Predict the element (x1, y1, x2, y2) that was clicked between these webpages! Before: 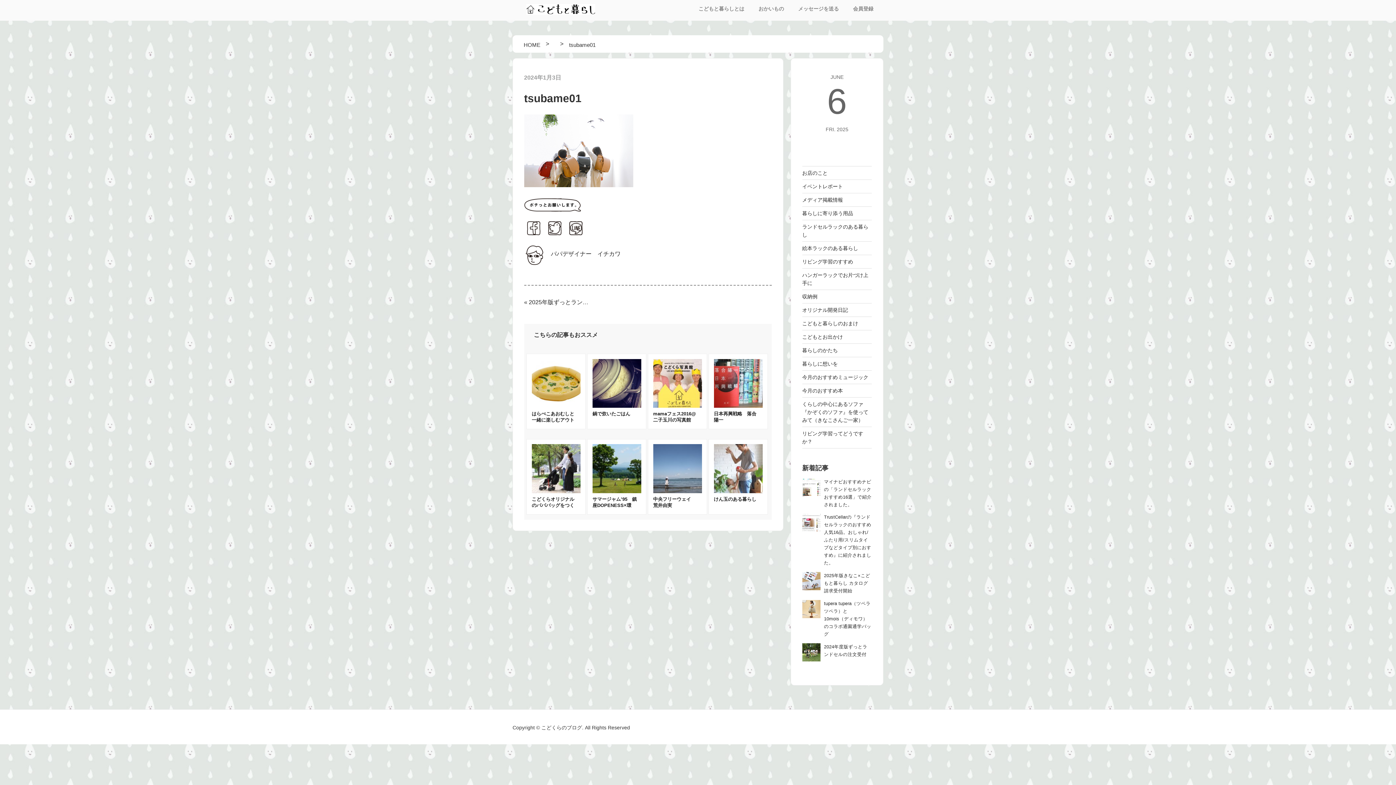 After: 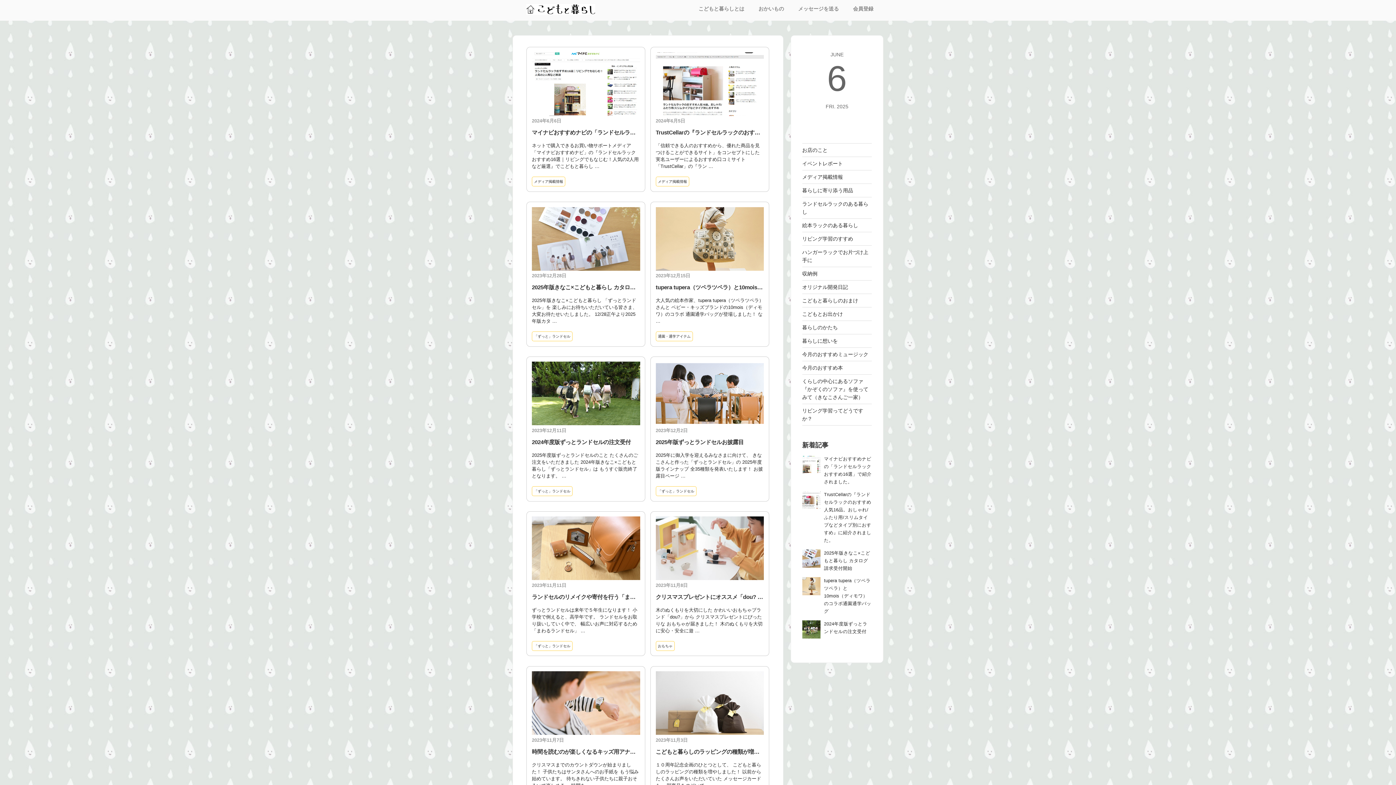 Action: bbox: (526, 10, 595, 15)